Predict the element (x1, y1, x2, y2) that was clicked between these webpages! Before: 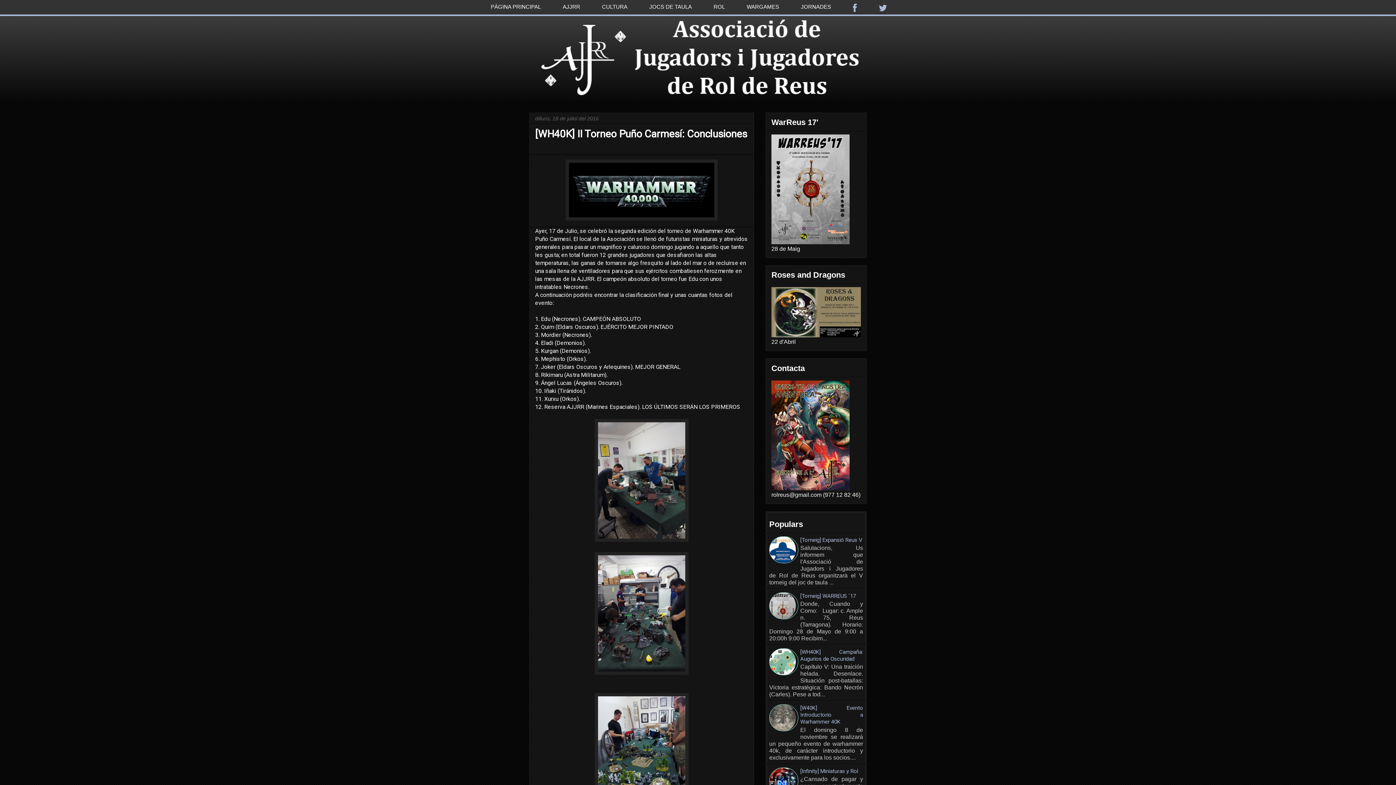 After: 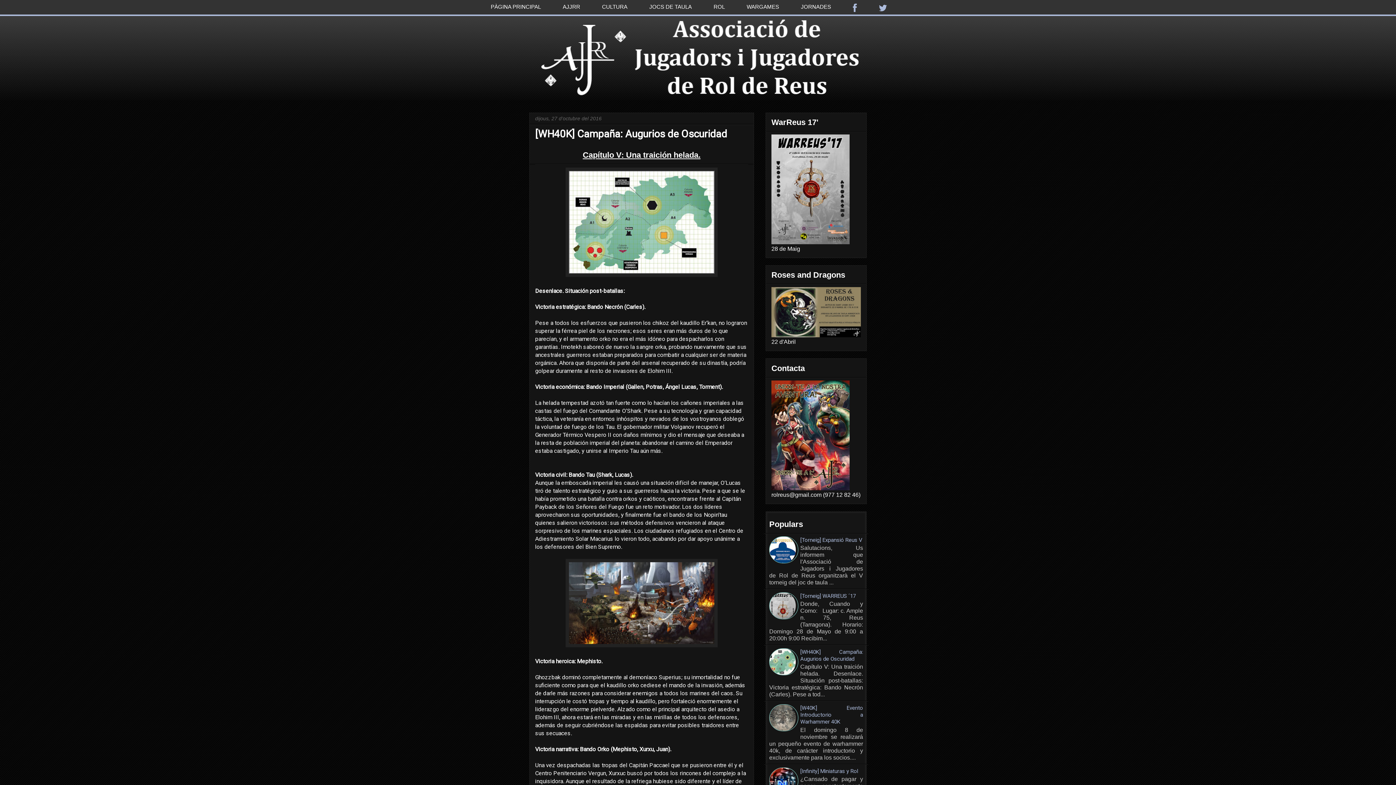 Action: bbox: (800, 649, 863, 662) label: [WH40K] Campaña: Augurios de Oscuridad